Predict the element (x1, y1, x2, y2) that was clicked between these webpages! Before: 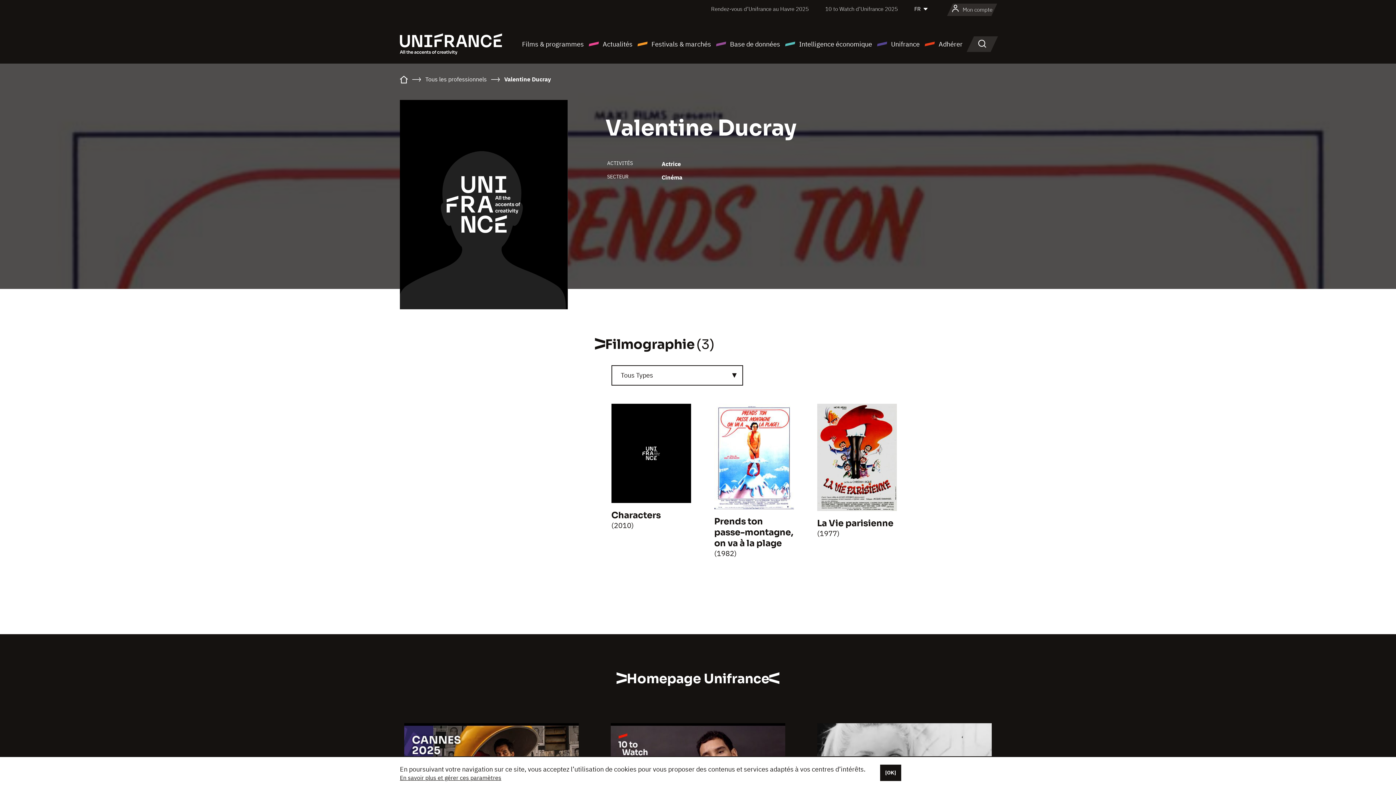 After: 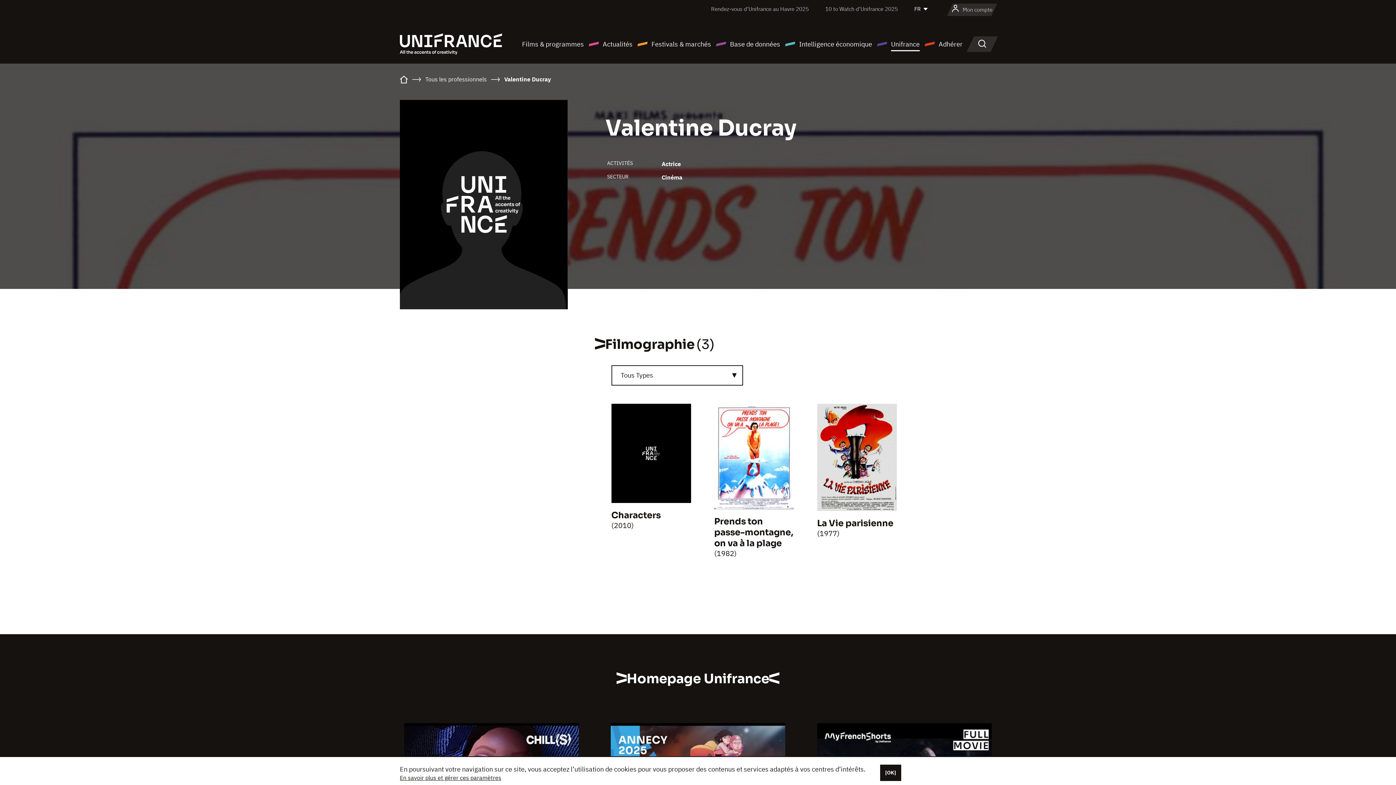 Action: bbox: (876, 38, 920, 49) label: Unifrance